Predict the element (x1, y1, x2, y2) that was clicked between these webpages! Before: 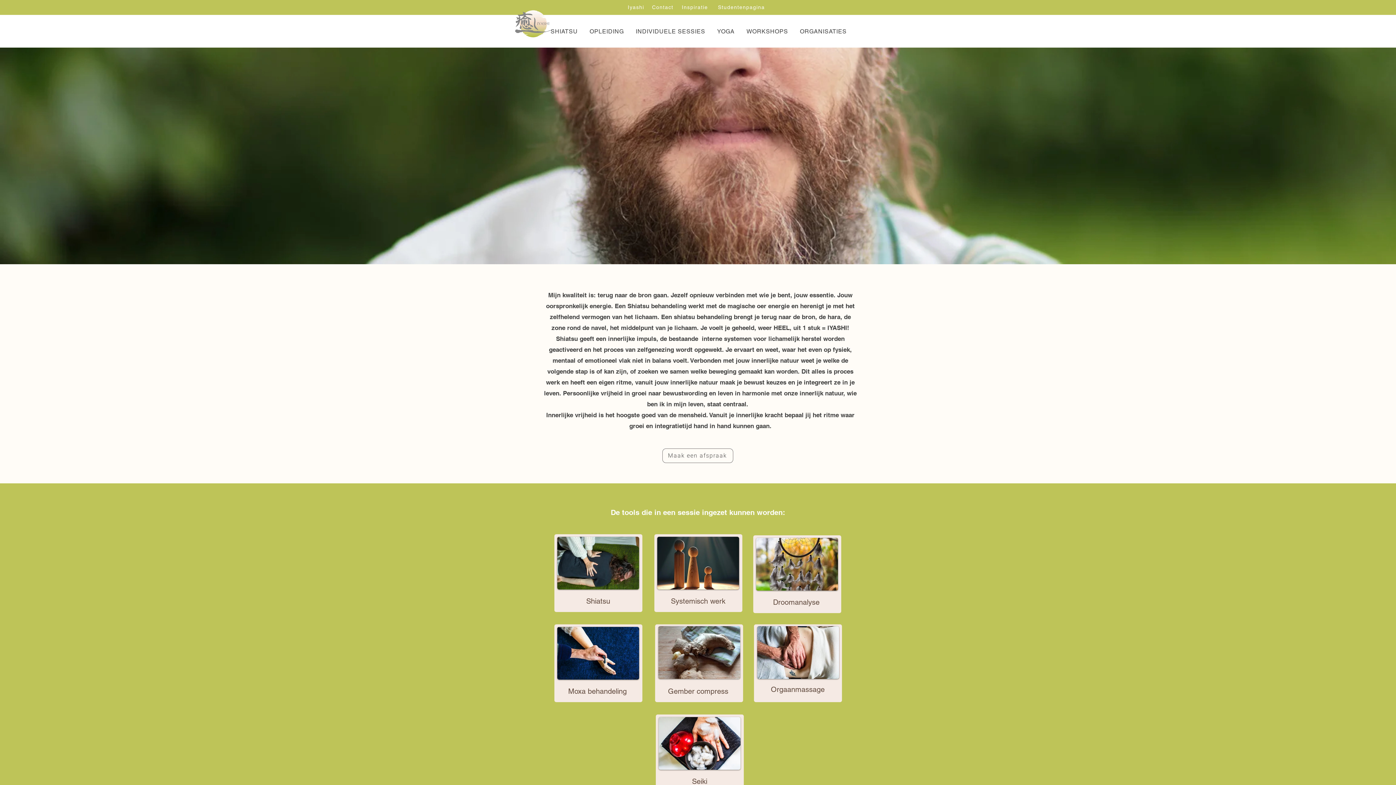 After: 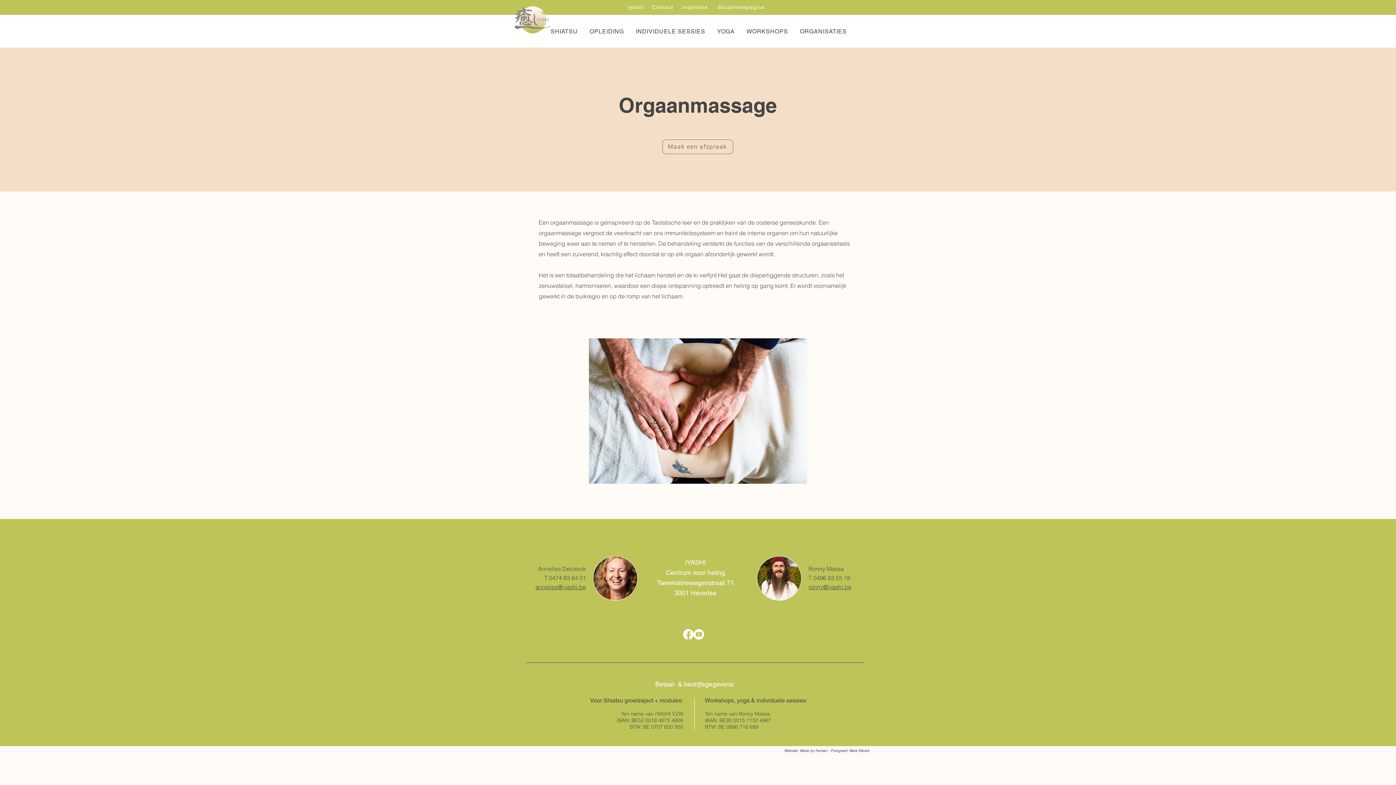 Action: bbox: (757, 626, 839, 679)